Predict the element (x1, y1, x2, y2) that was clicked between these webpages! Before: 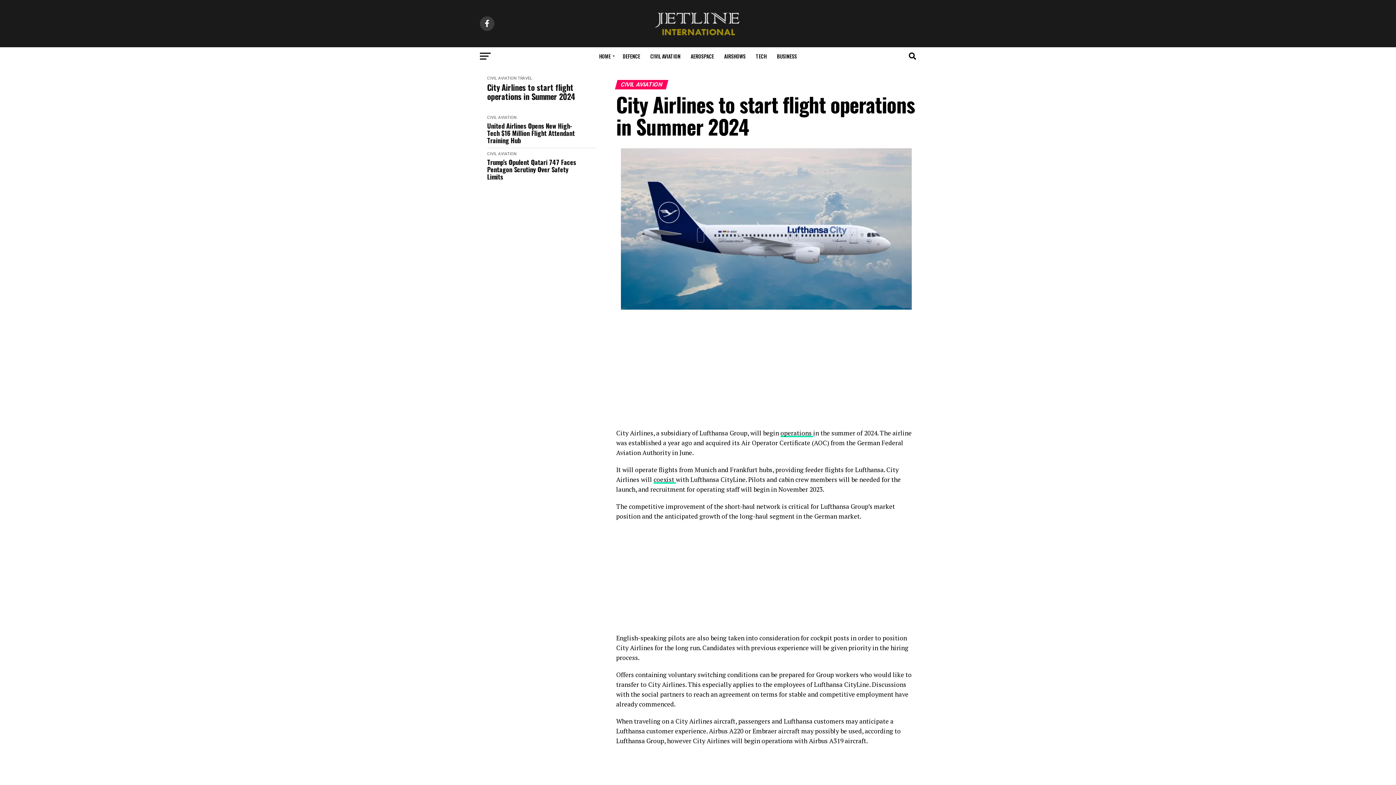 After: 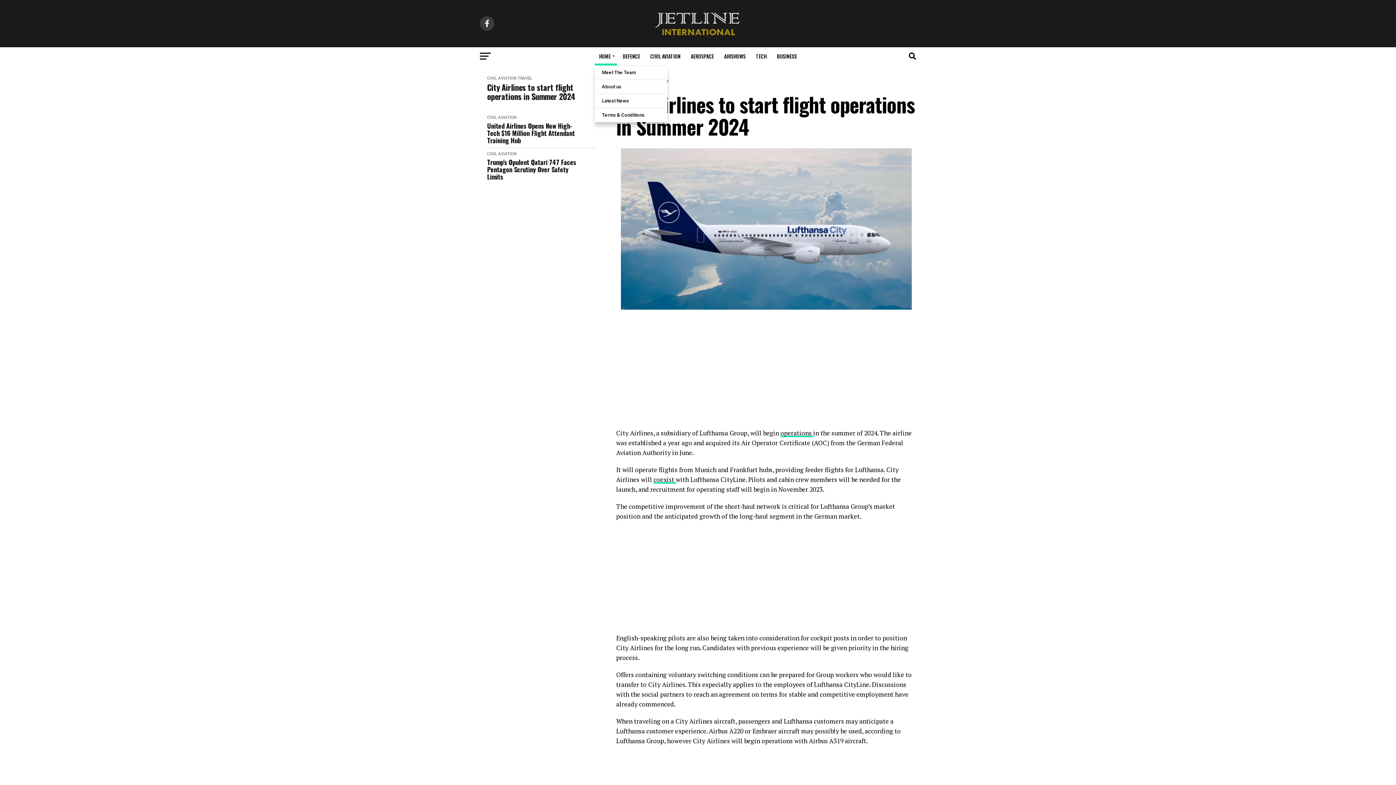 Action: bbox: (594, 47, 617, 65) label: HOME